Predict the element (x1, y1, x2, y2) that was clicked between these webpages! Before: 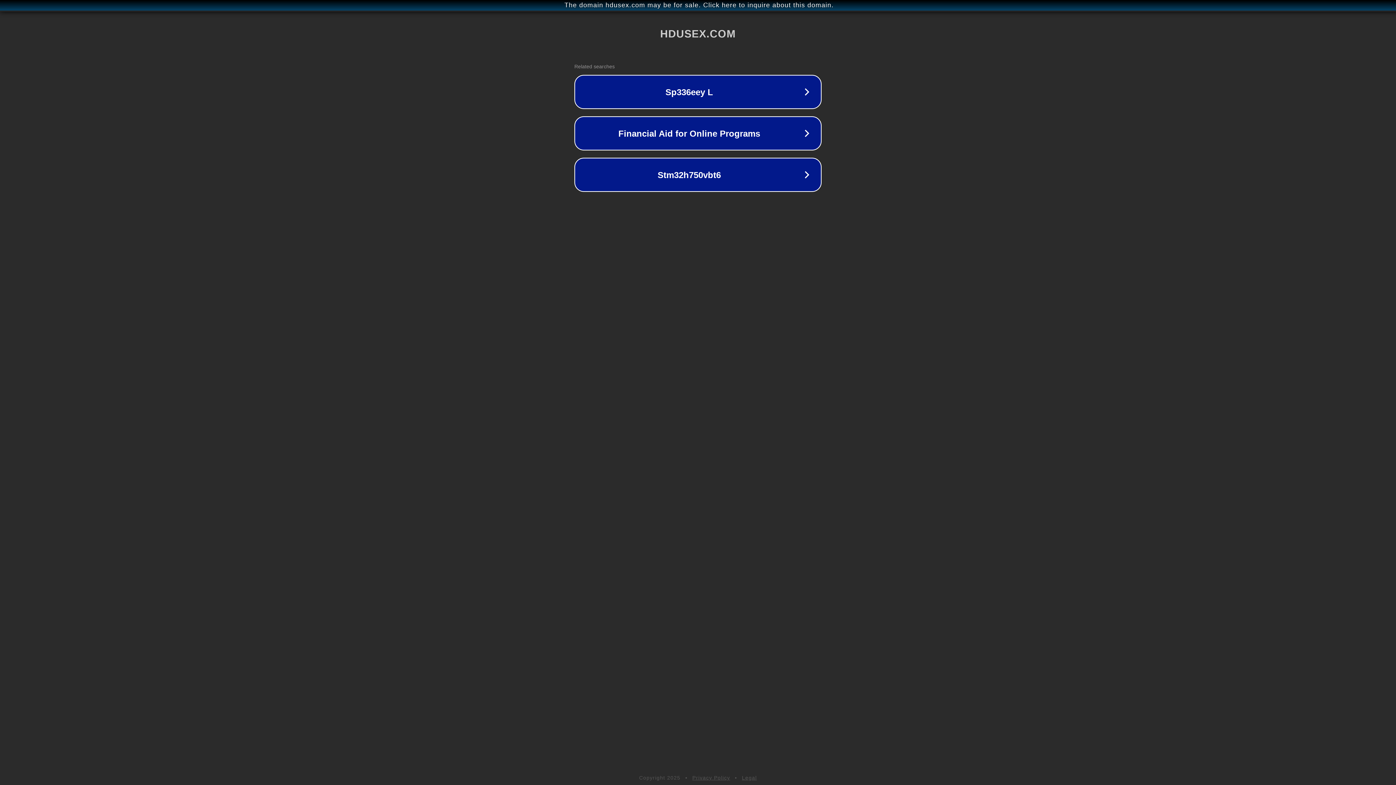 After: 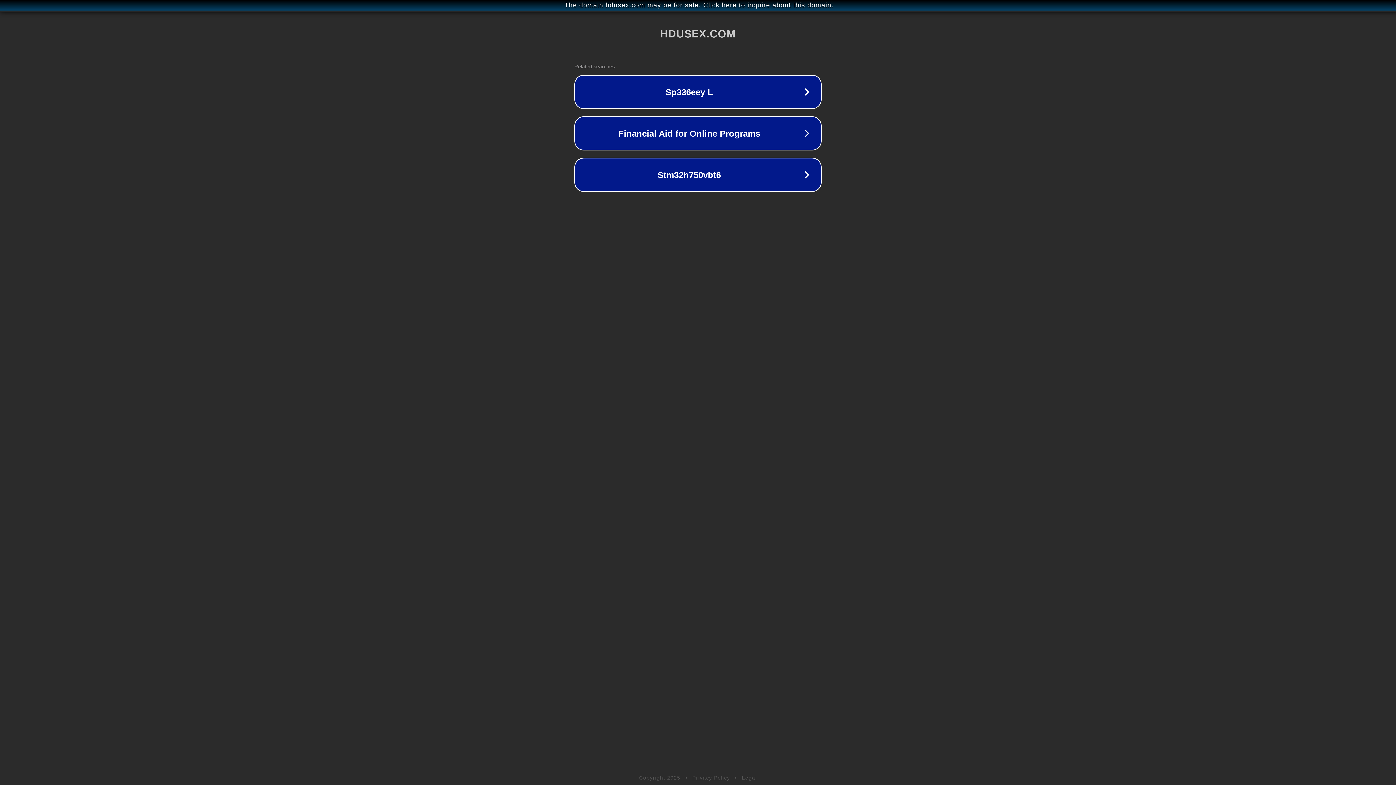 Action: bbox: (692, 775, 730, 781) label: Privacy Policy